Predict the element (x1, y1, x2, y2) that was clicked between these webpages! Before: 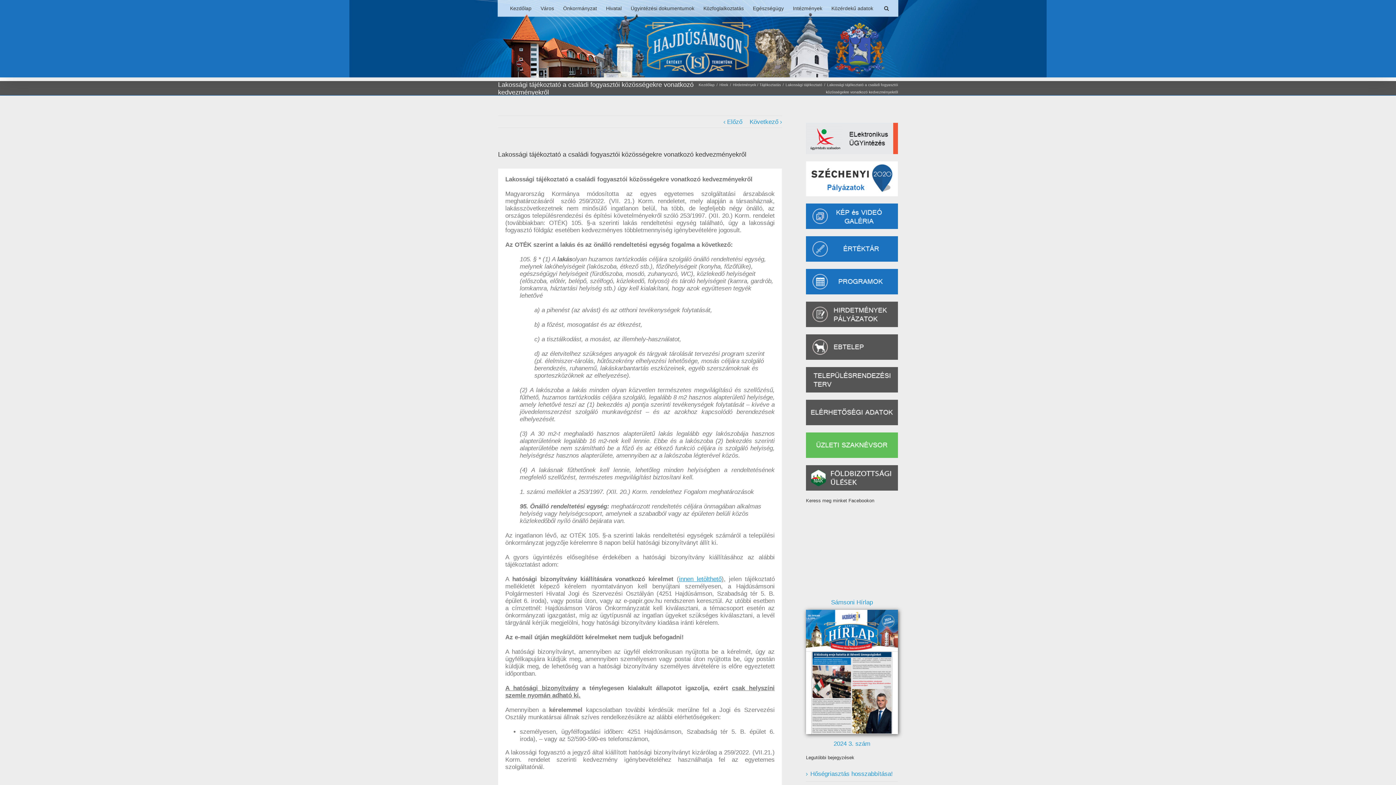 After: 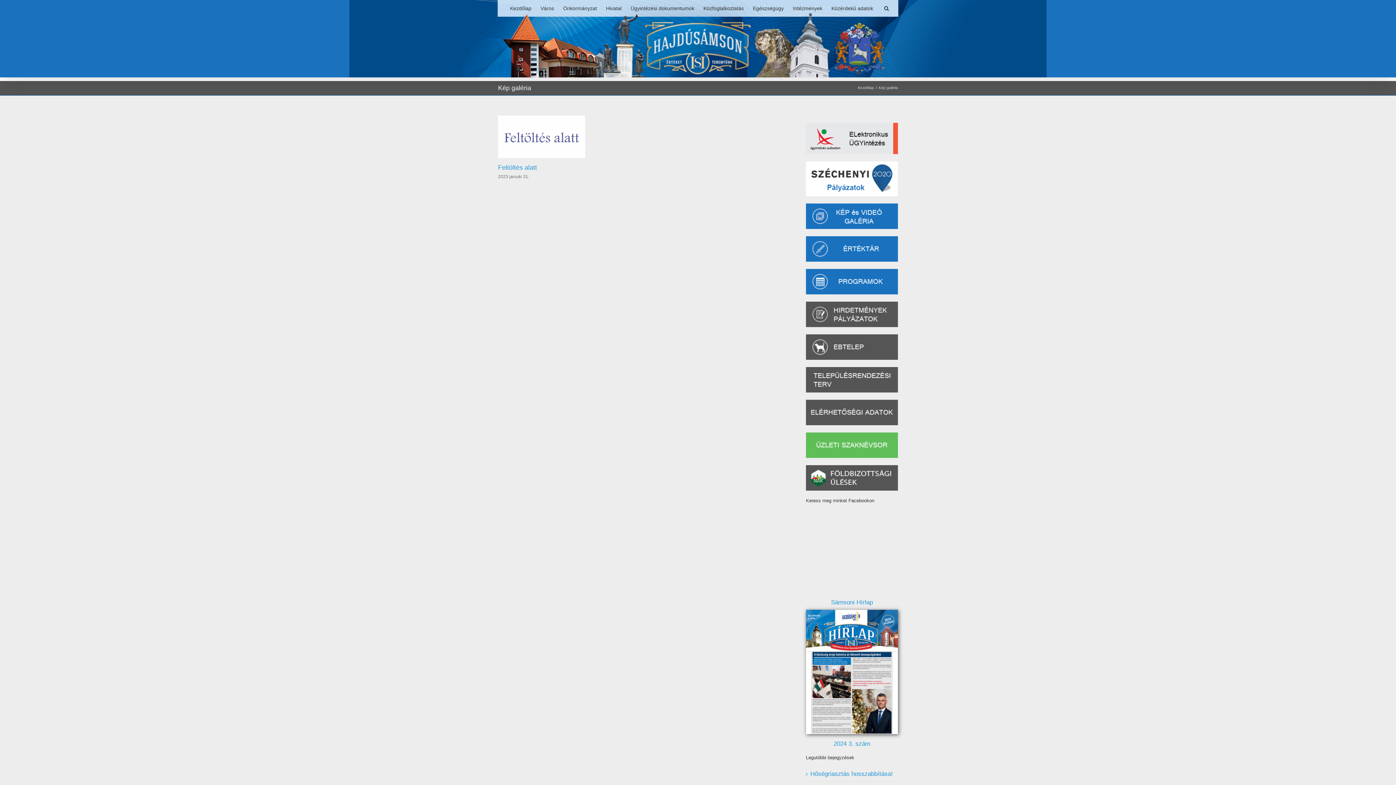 Action: bbox: (806, 203, 898, 229)